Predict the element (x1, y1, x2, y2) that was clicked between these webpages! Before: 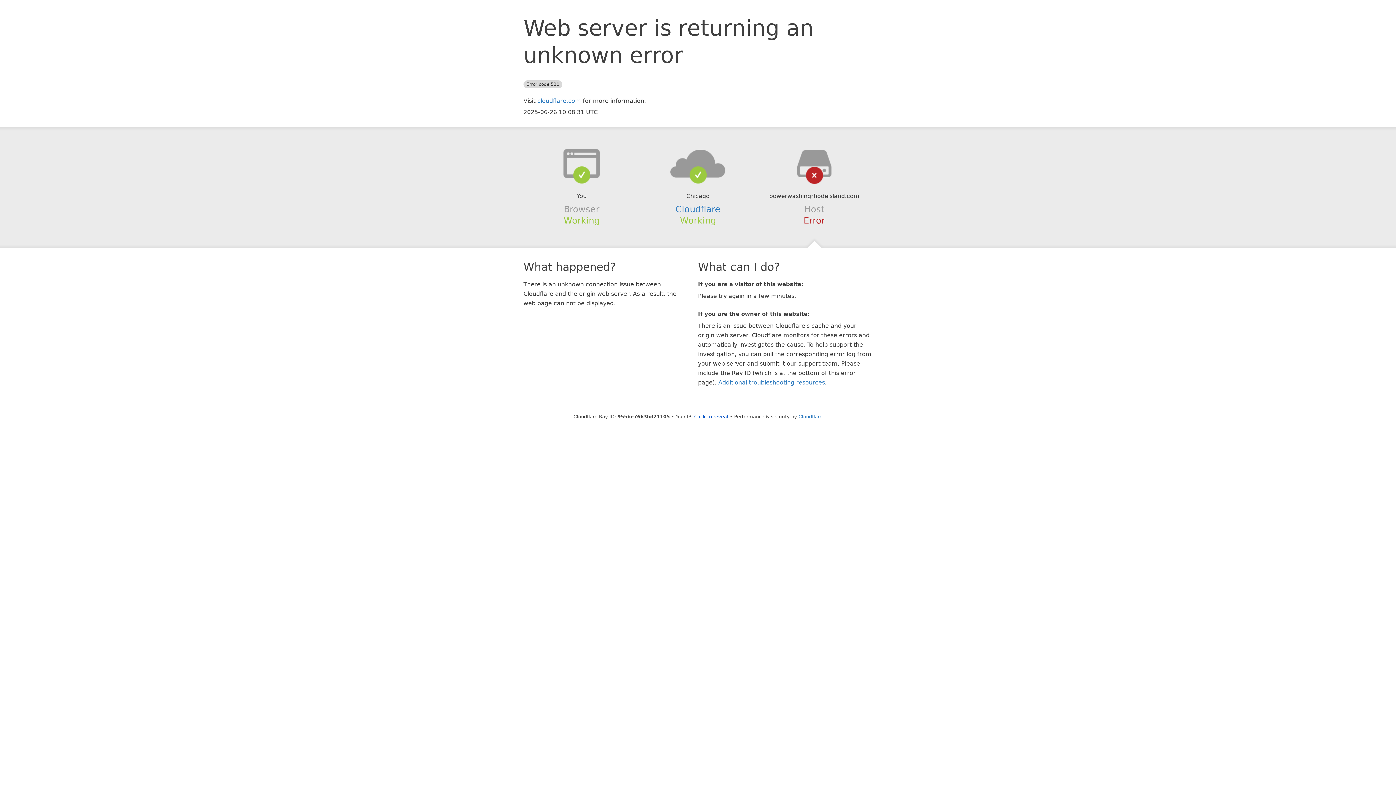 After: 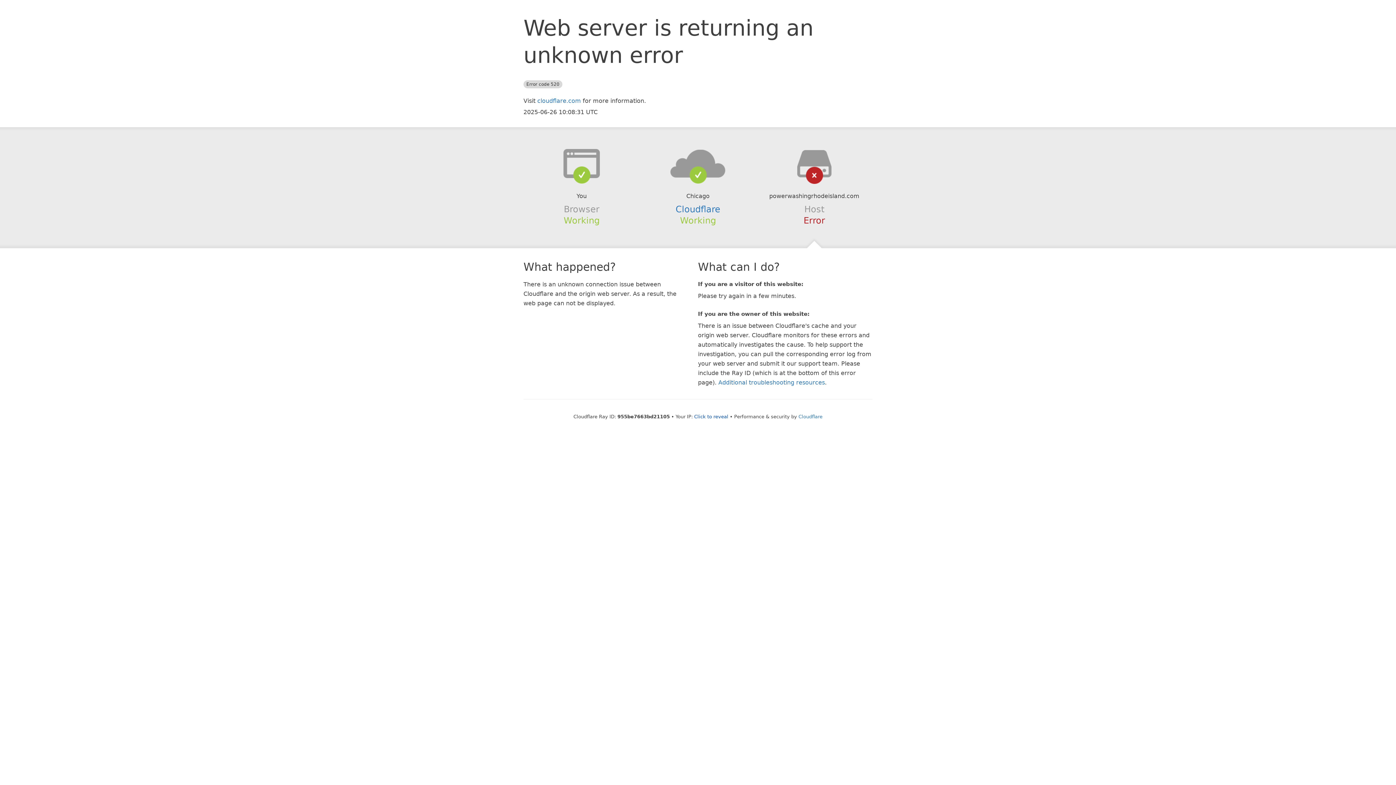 Action: bbox: (639, 148, 756, 178)